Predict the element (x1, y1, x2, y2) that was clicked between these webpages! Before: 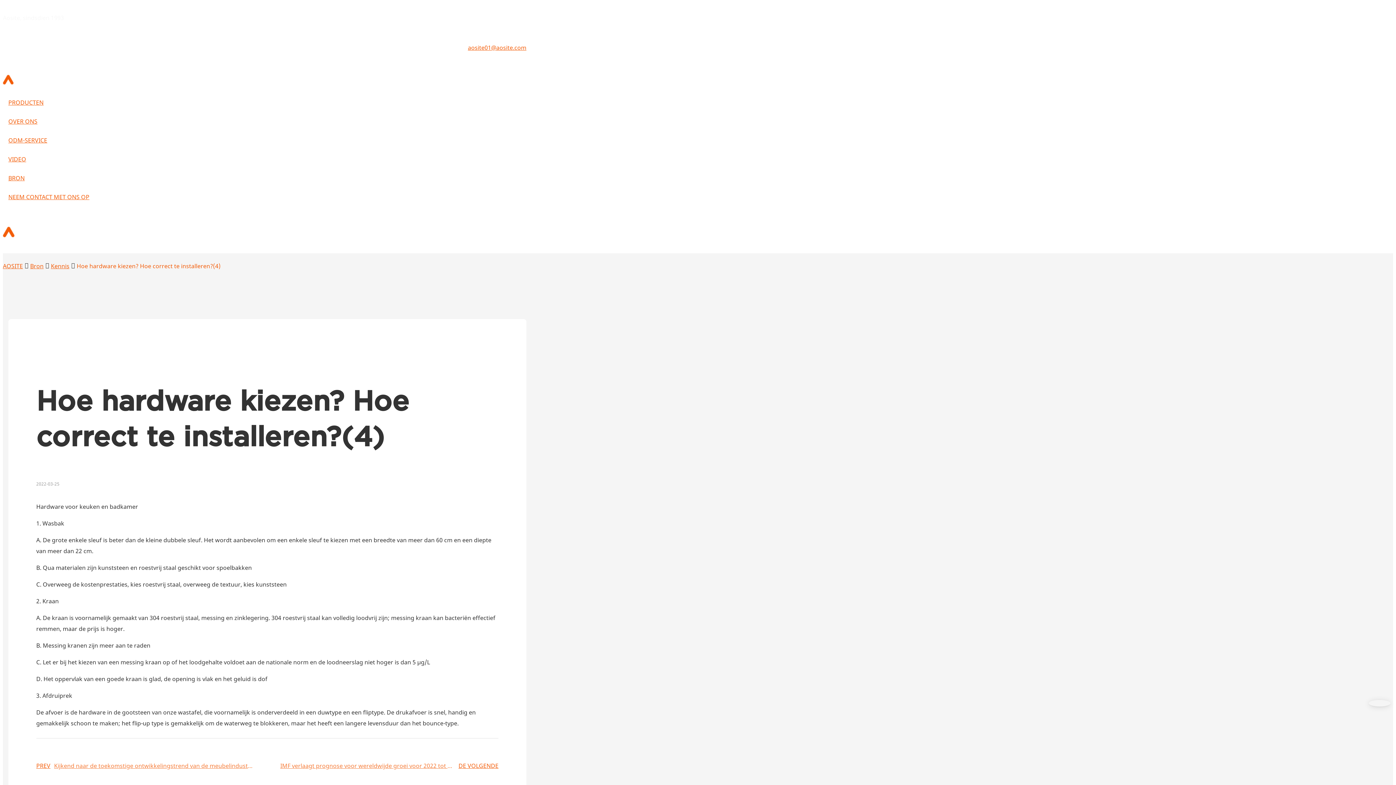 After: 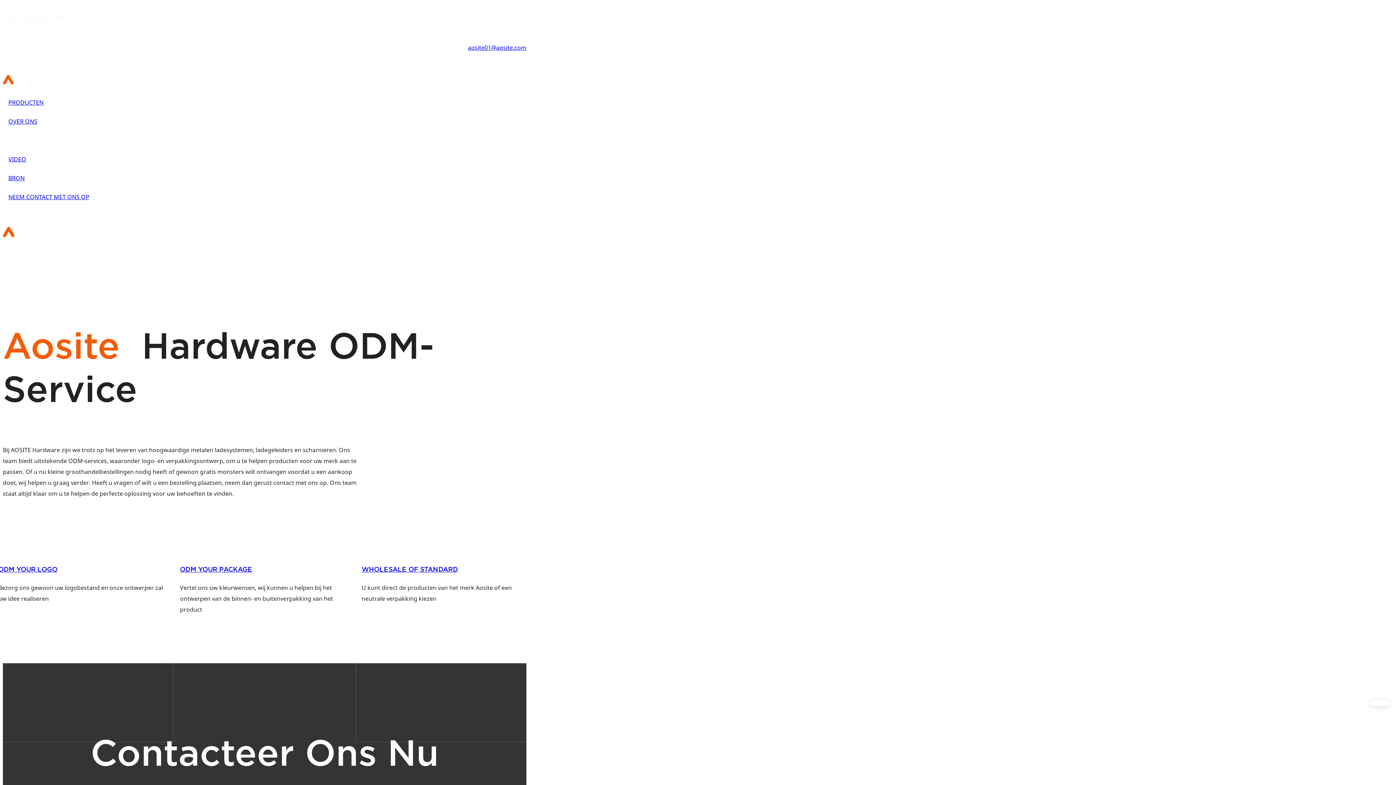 Action: label: ODM-SERVICE bbox: (8, 136, 47, 144)